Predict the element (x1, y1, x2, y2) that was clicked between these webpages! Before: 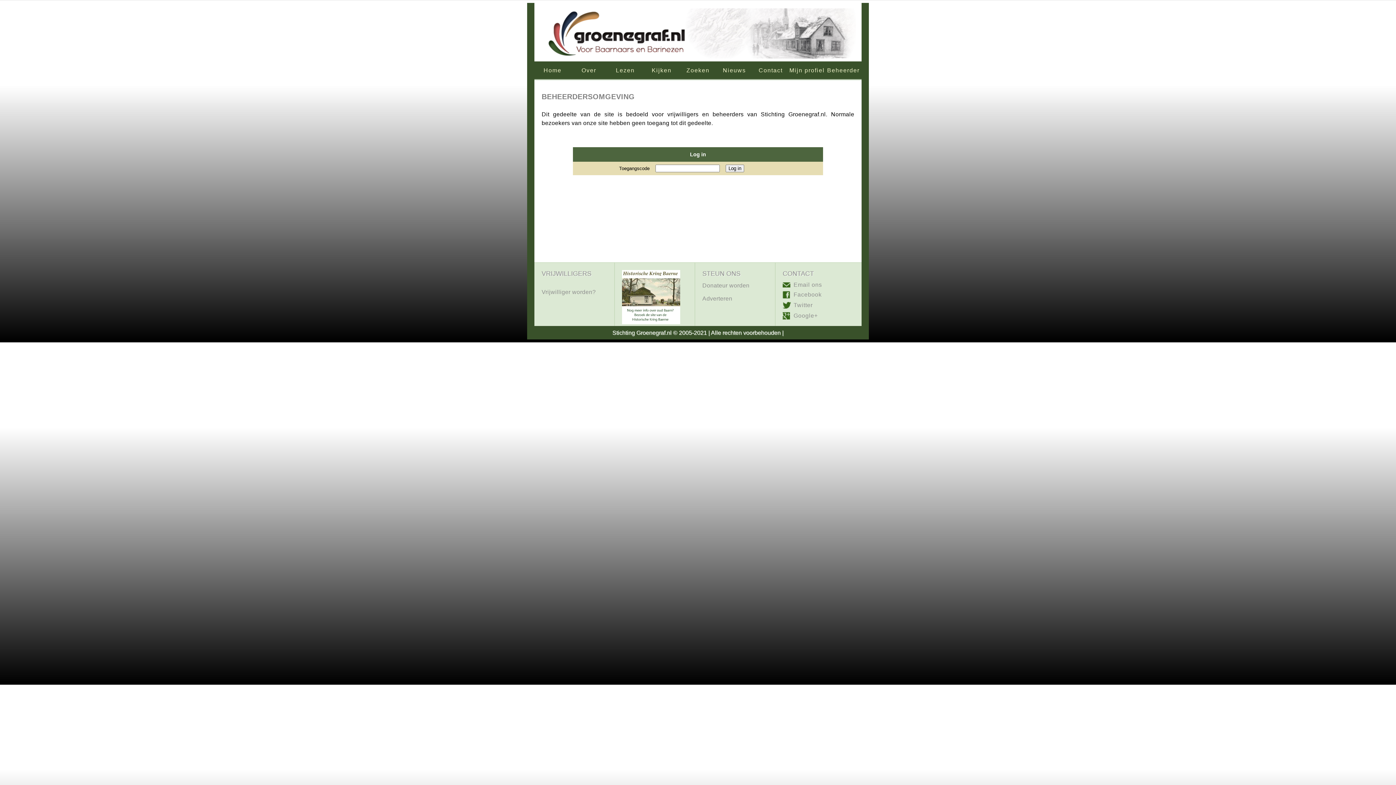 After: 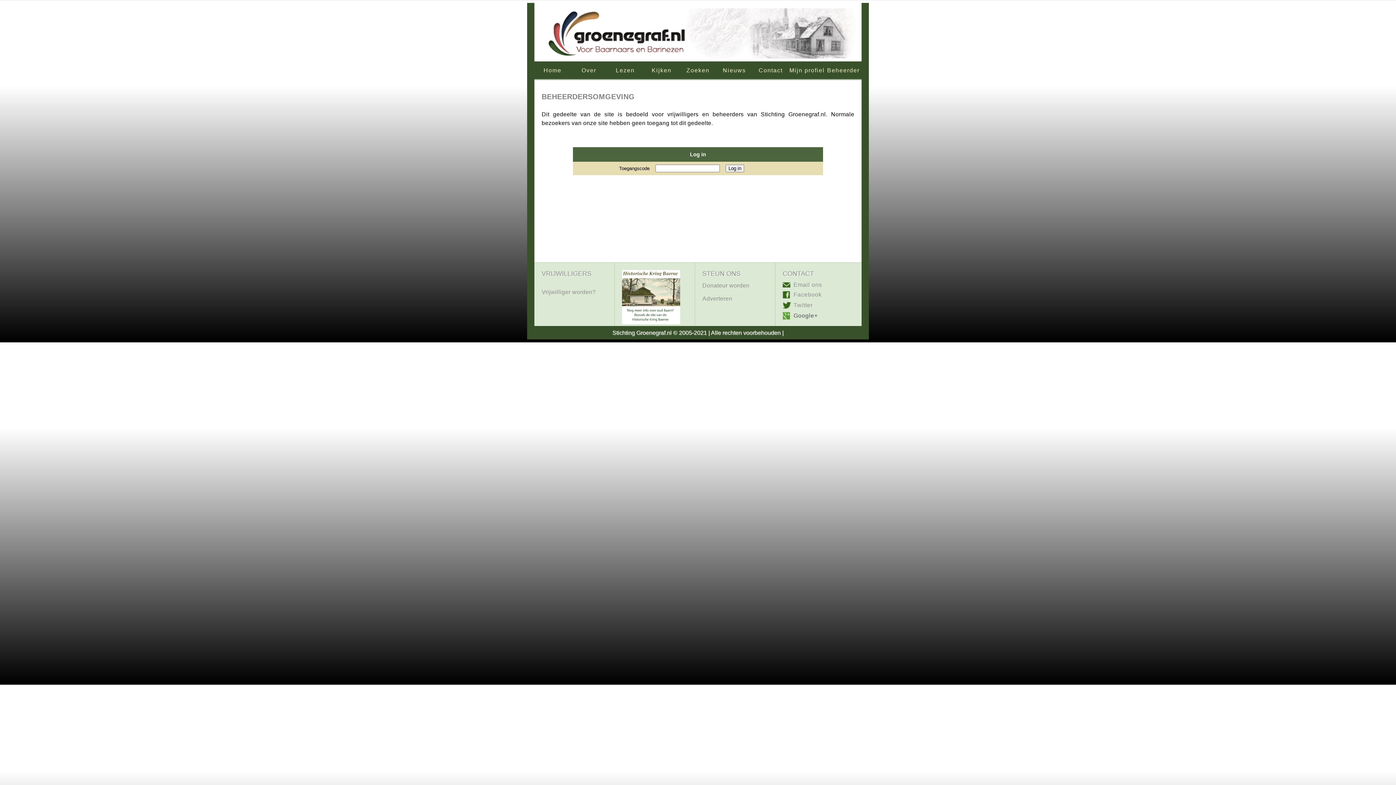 Action: bbox: (782, 312, 848, 319) label: Google+